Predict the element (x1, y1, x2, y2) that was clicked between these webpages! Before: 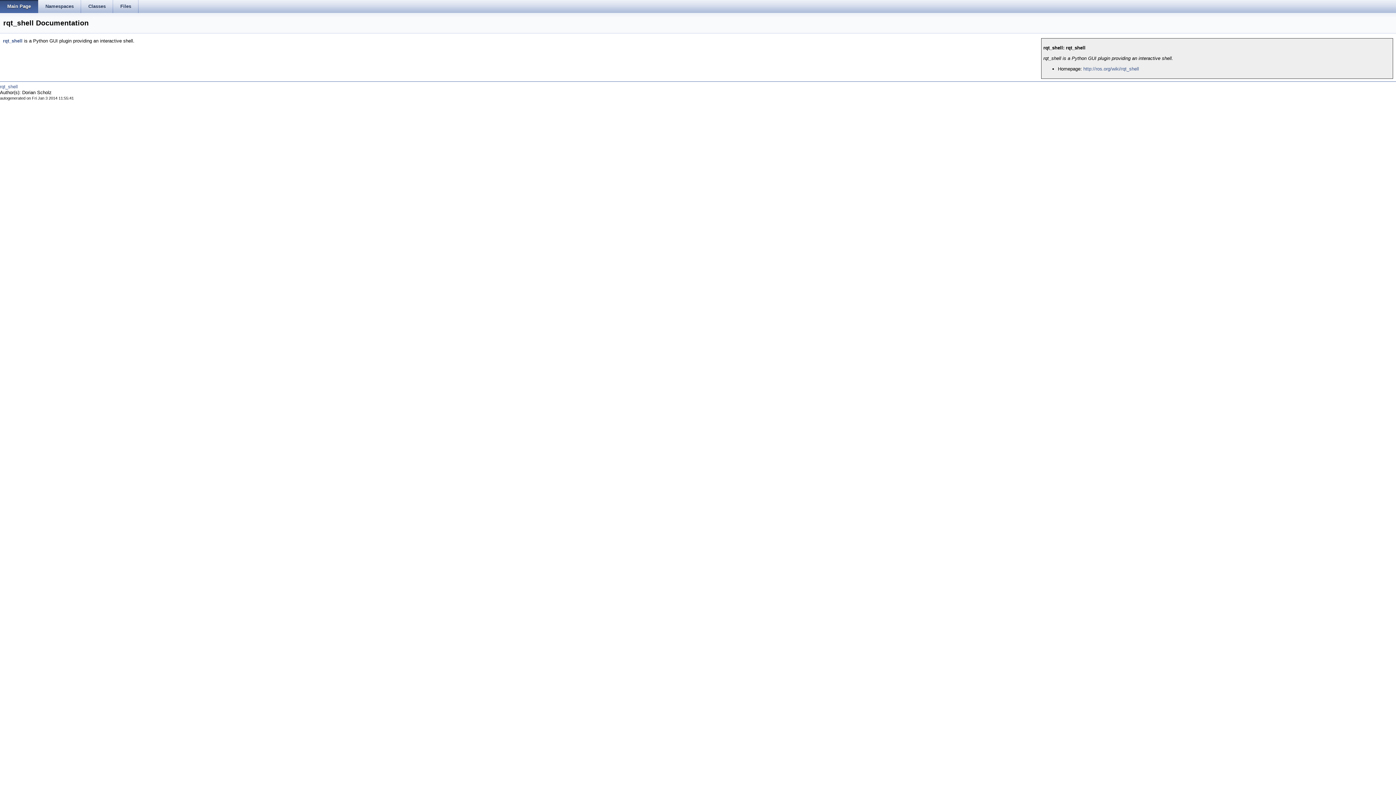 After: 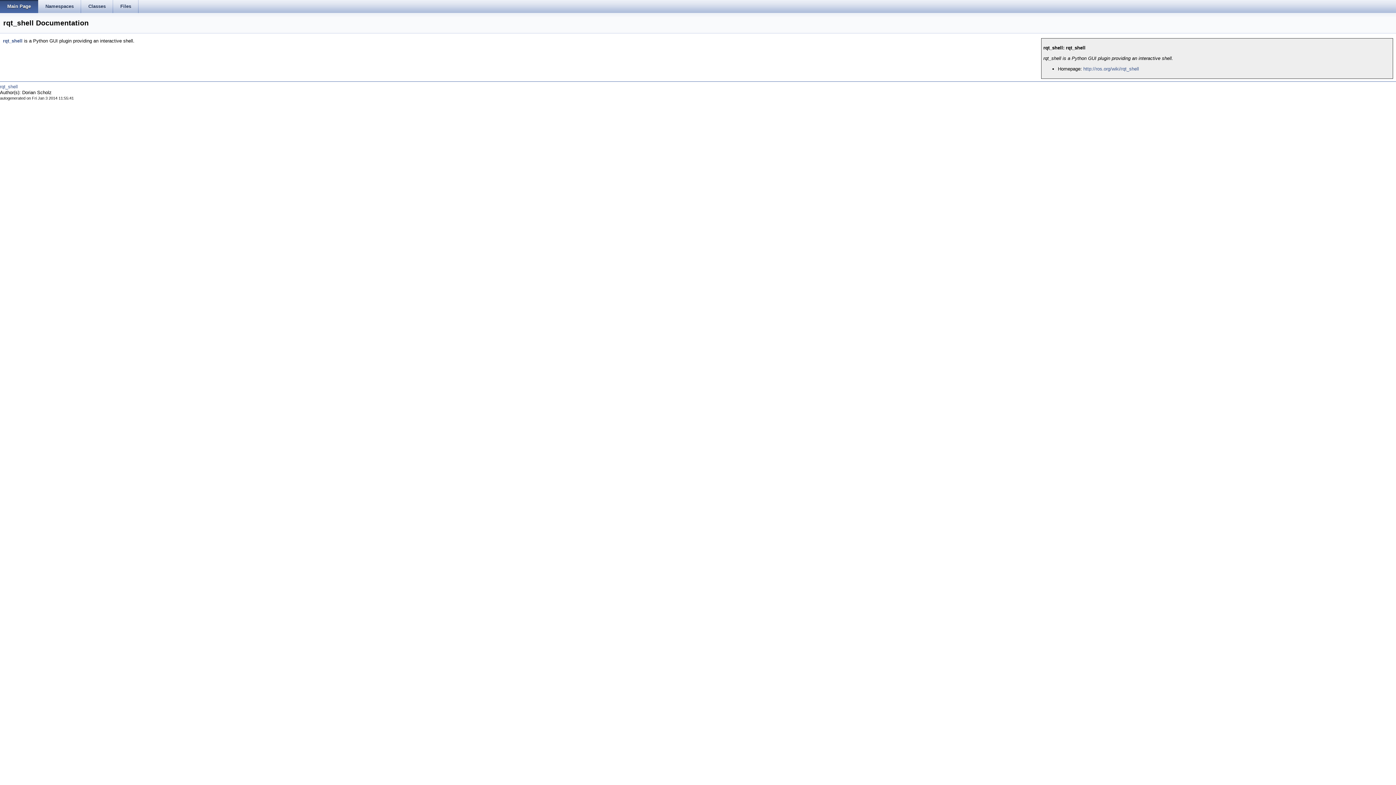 Action: bbox: (0, 0, 38, 13) label: Main Page